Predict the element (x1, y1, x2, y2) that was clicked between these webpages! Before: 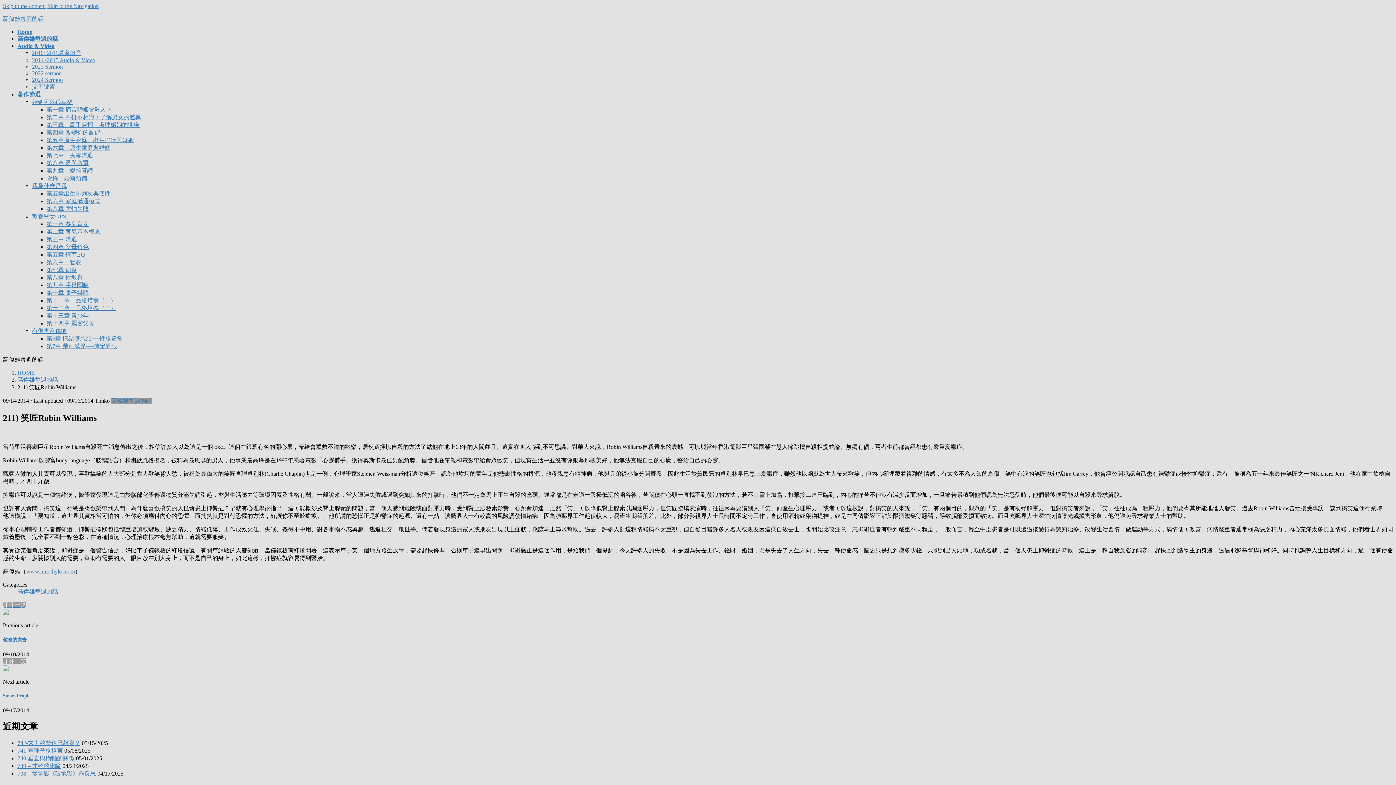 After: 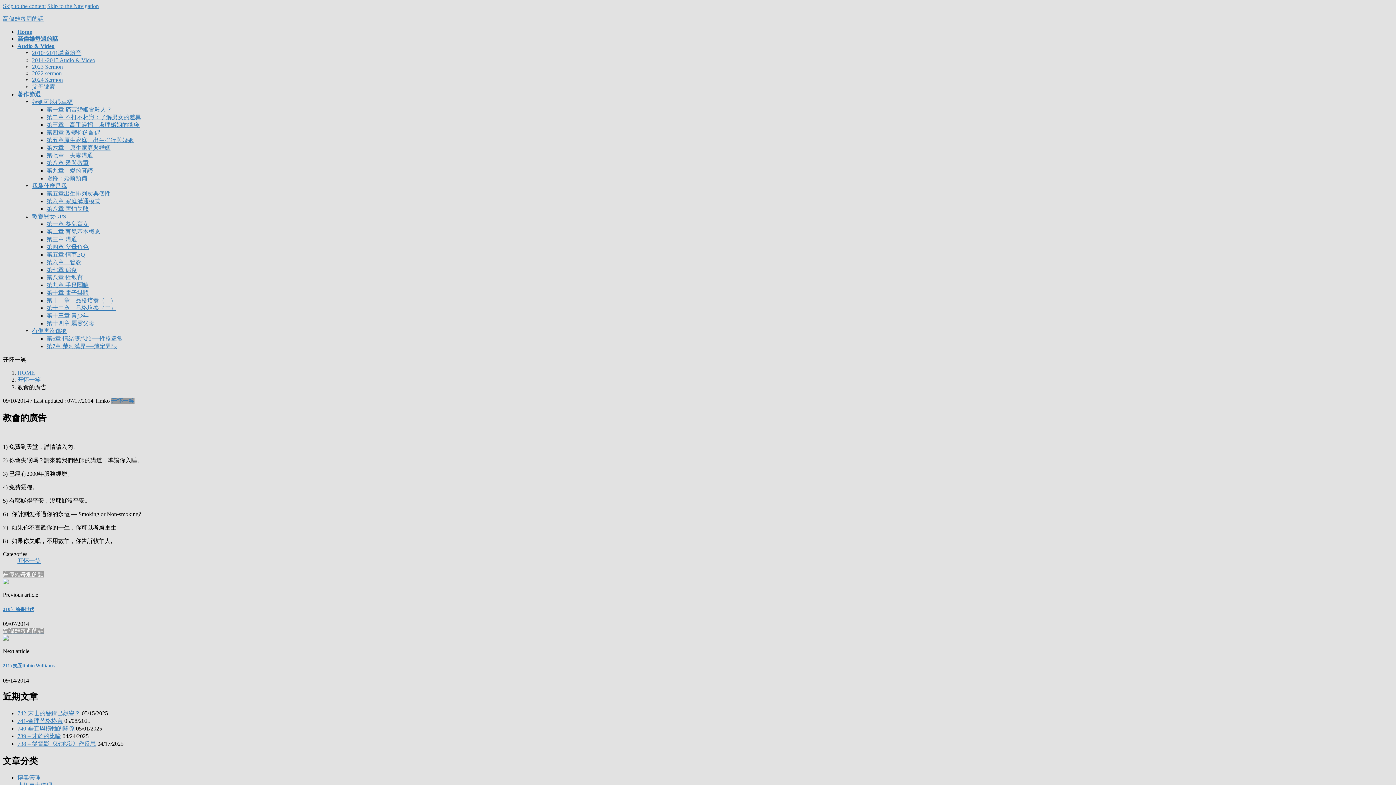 Action: bbox: (2, 601, 1393, 616) label: 开怀一笑